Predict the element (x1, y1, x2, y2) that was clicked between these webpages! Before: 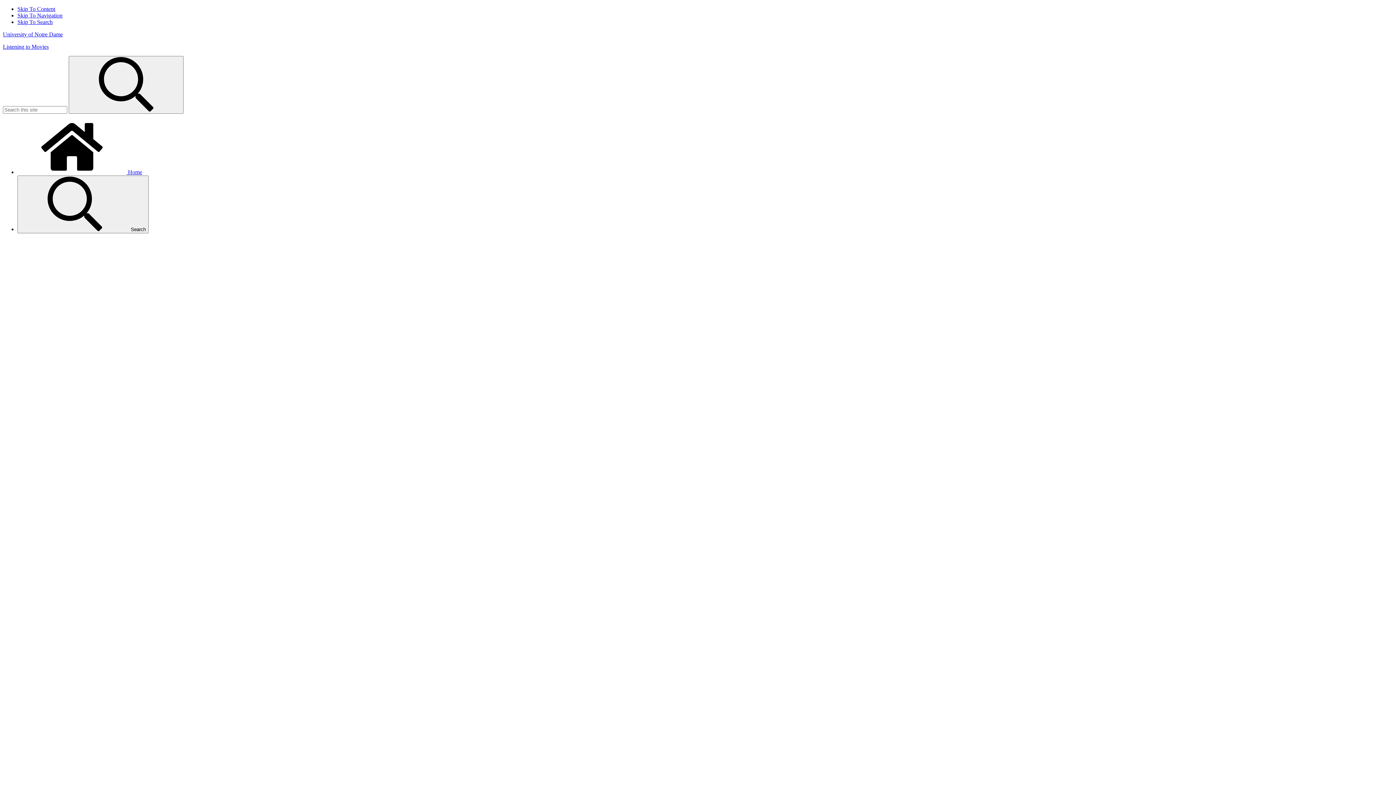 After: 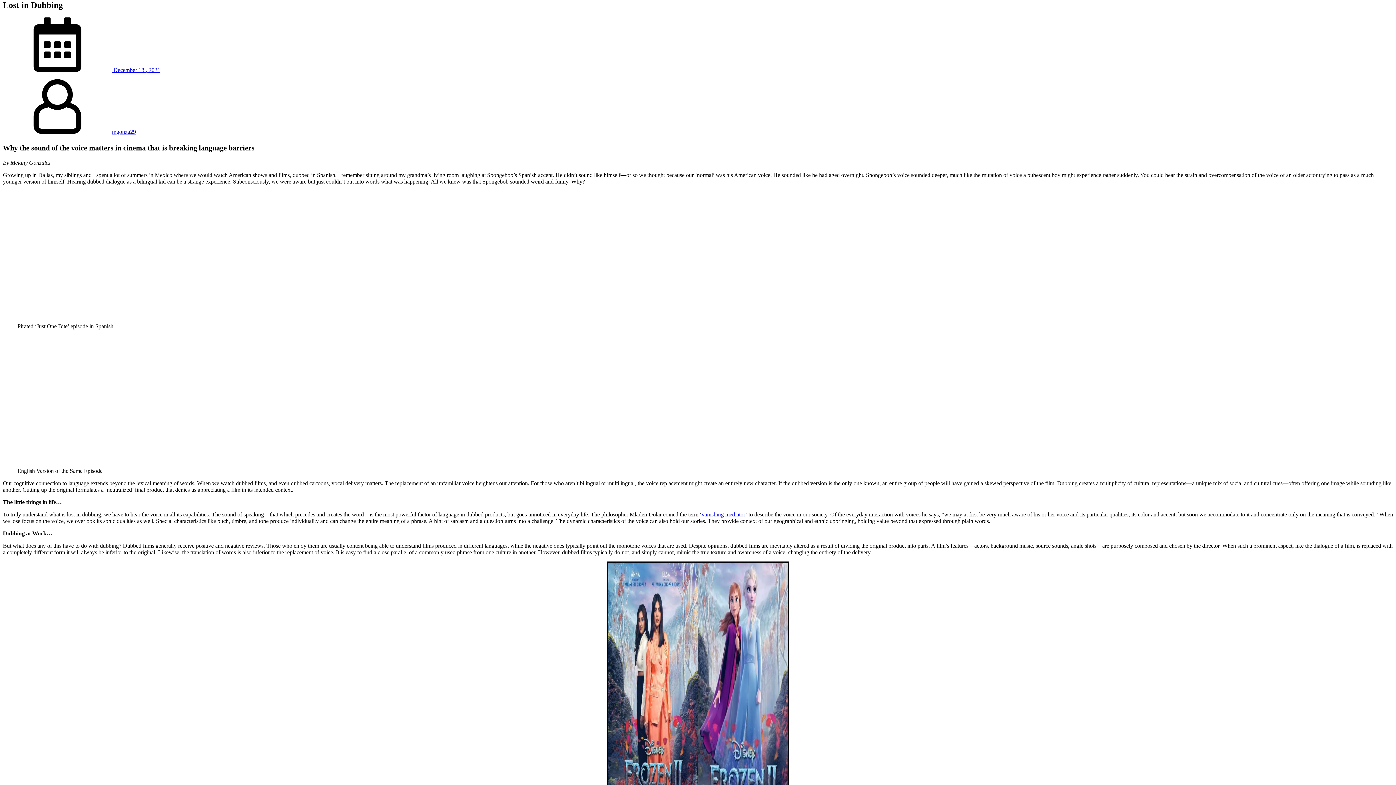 Action: bbox: (17, 5, 55, 12) label: Skip To Content